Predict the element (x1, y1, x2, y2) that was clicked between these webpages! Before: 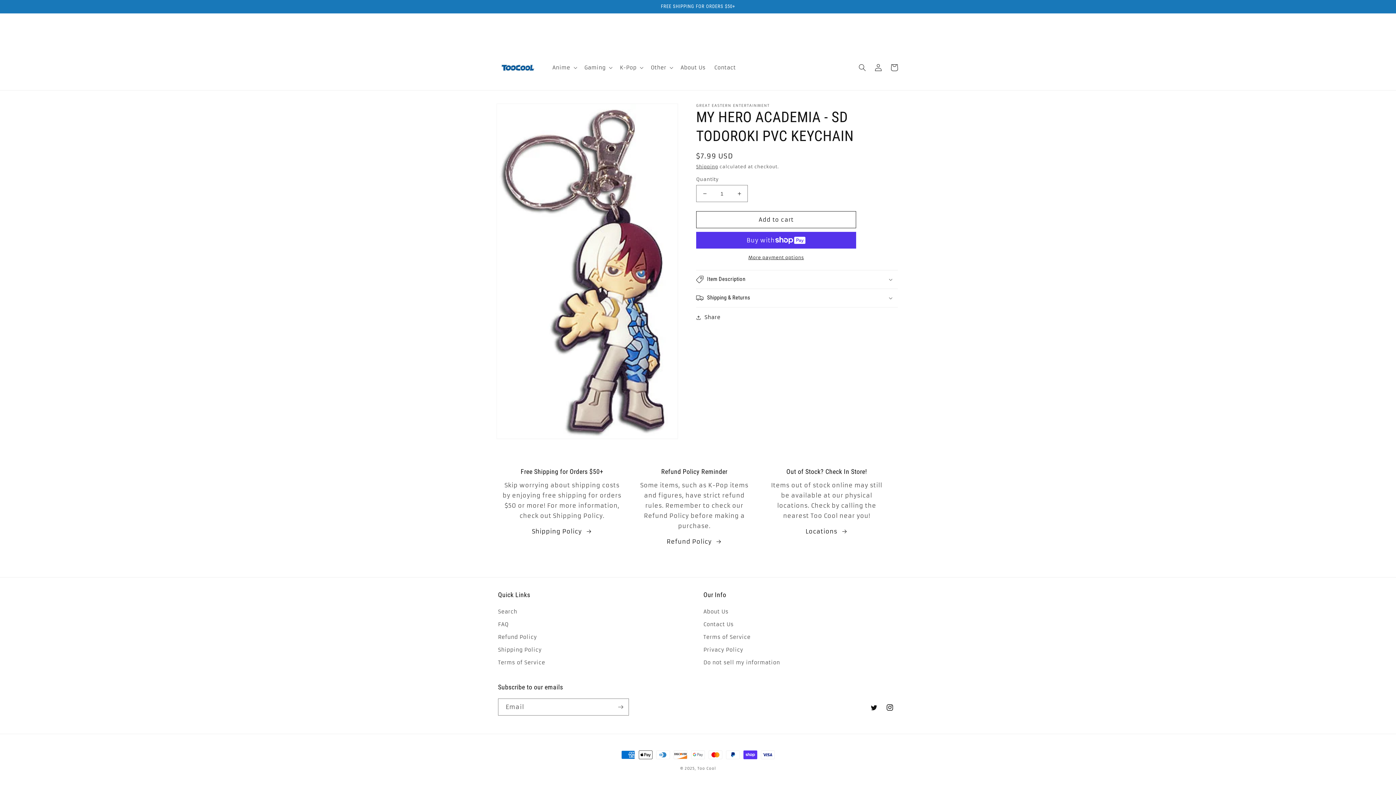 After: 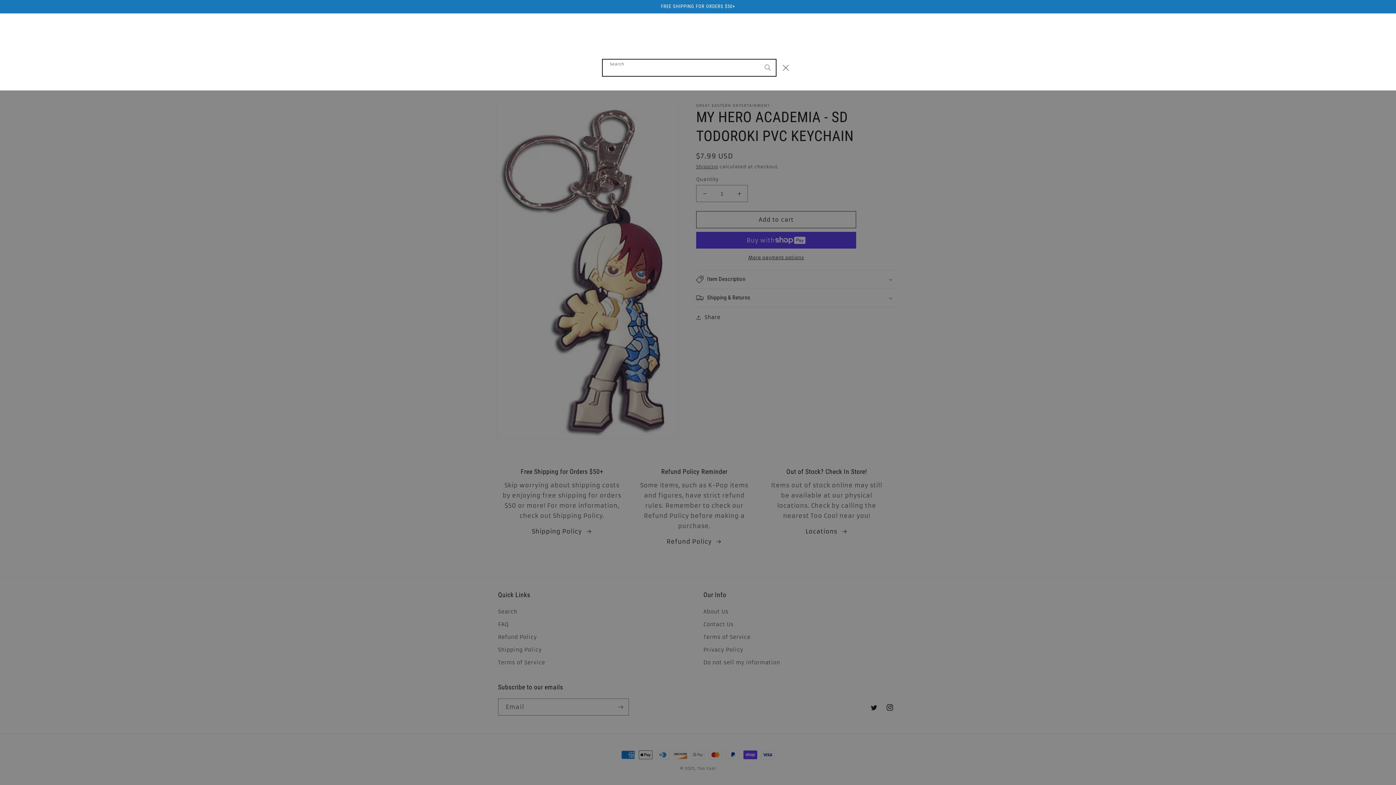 Action: bbox: (854, 59, 870, 75) label: Search